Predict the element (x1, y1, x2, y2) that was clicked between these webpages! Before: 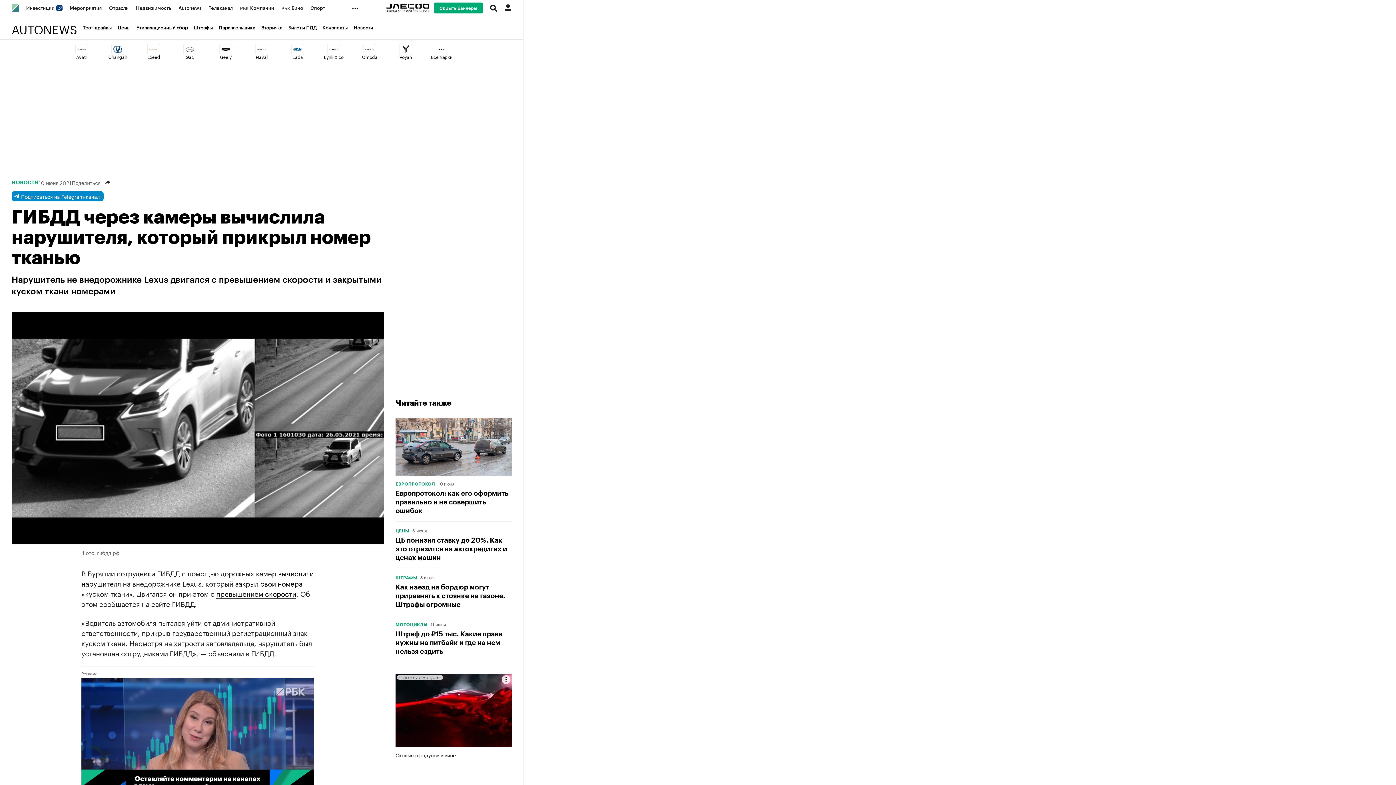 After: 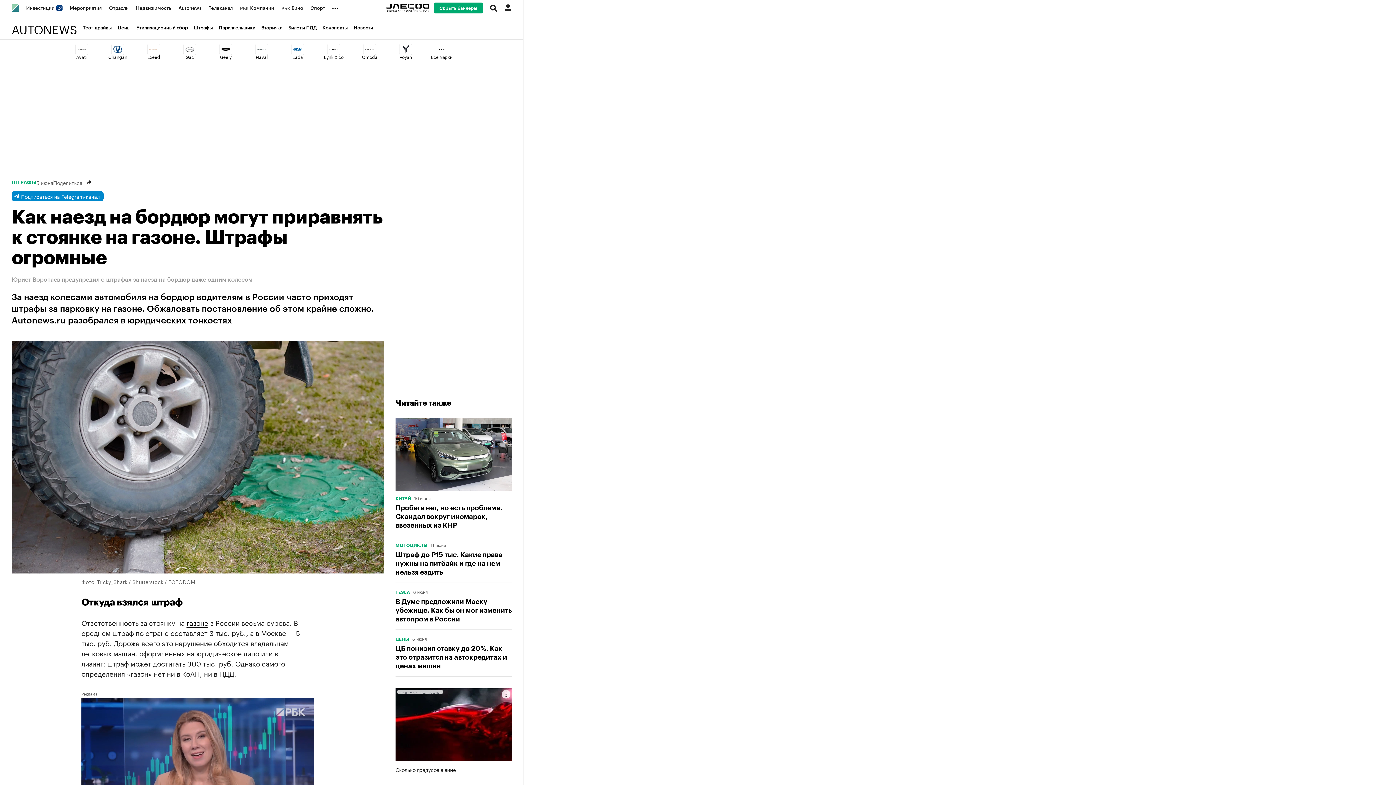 Action: label: Как наезд на бордюр могут приравнять к стоянке на газоне. Штрафы огромные bbox: (395, 583, 512, 609)